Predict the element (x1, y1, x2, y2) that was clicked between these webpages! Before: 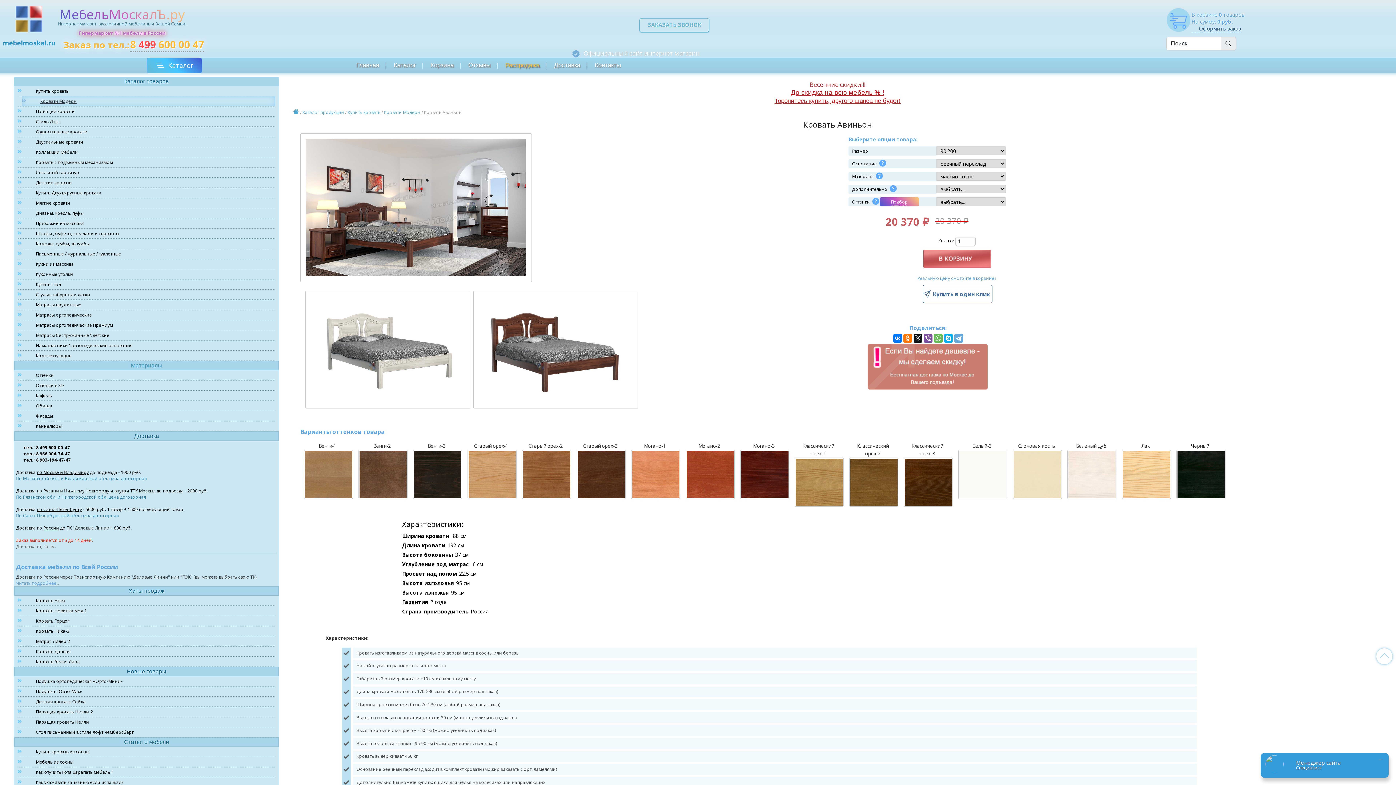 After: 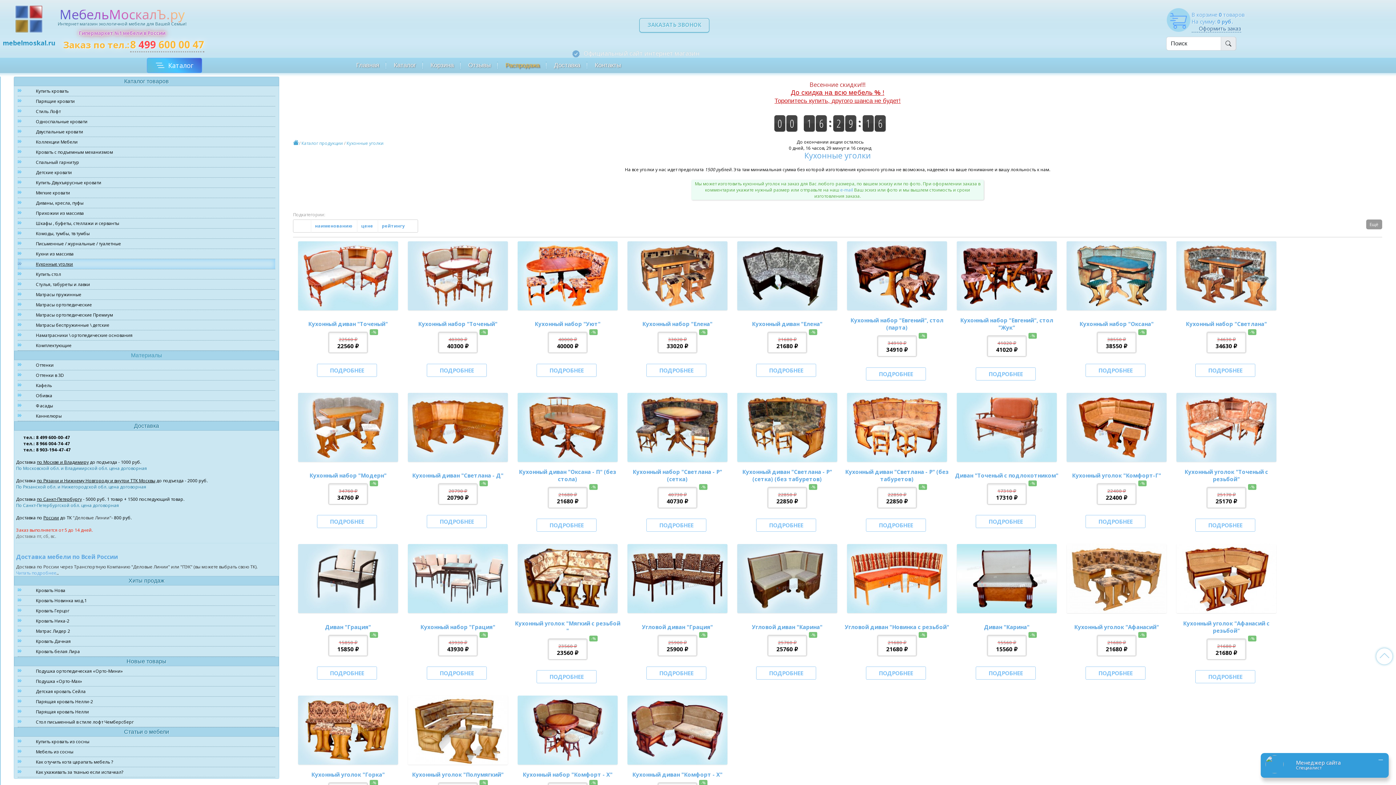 Action: label: Кухонные уголки bbox: (17, 269, 275, 279)